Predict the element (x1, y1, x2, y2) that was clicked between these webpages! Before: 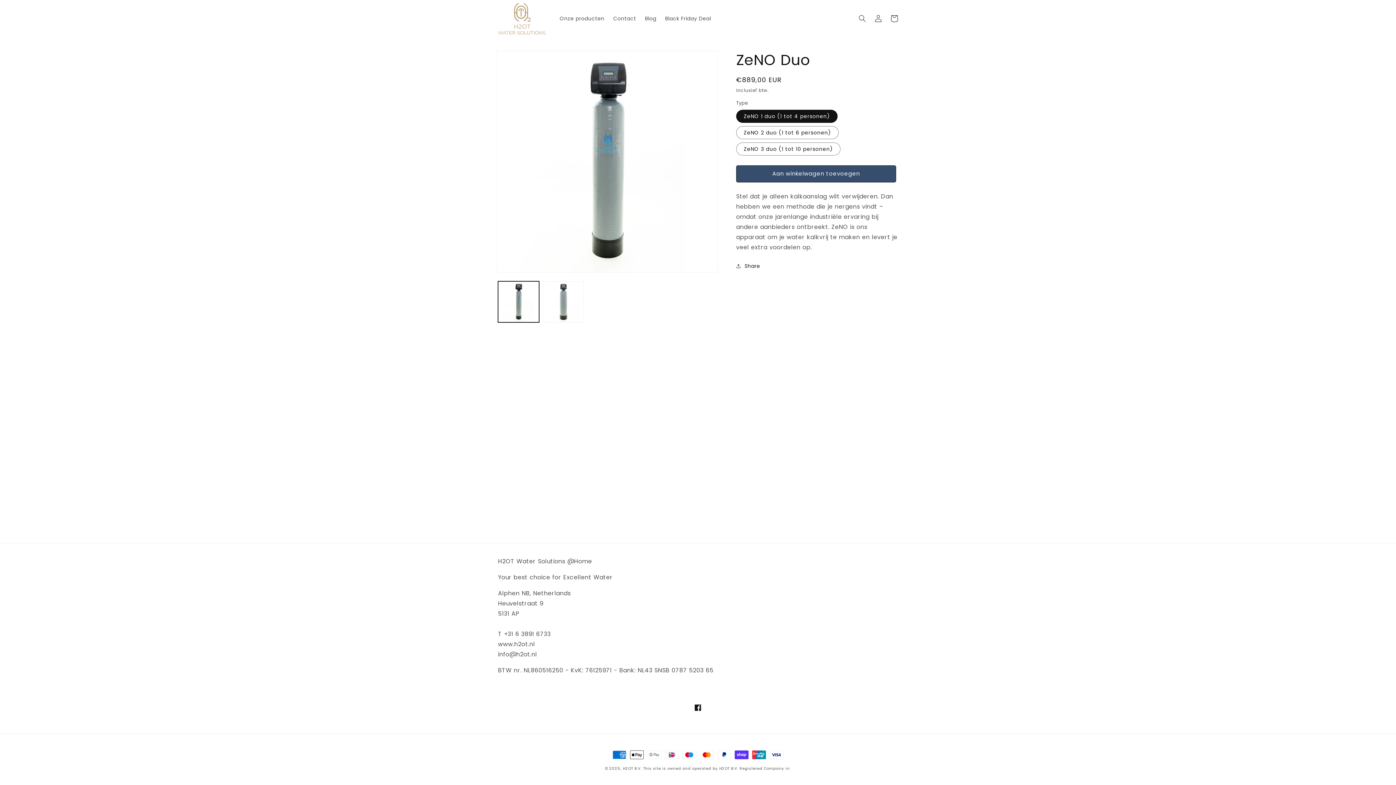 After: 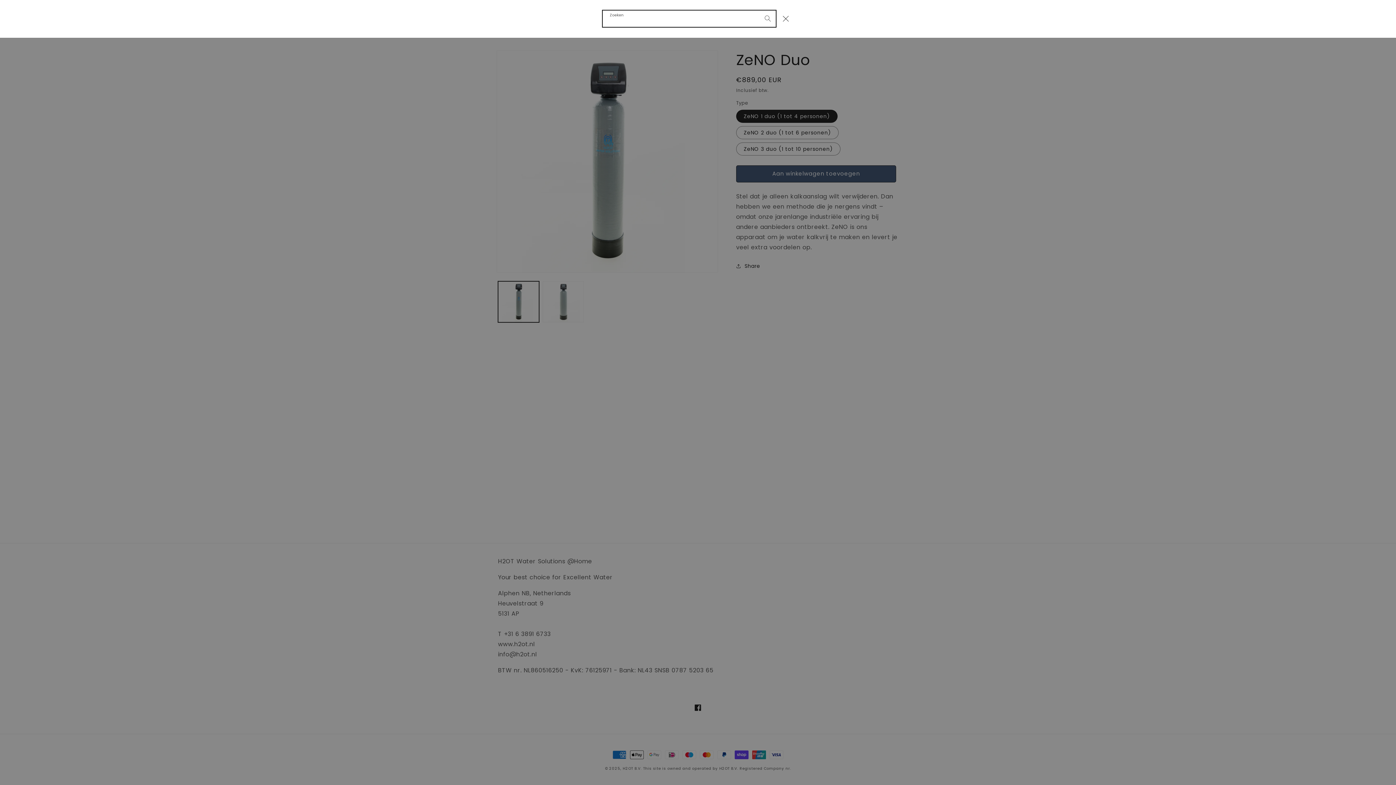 Action: bbox: (854, 10, 870, 26) label: Zoeken